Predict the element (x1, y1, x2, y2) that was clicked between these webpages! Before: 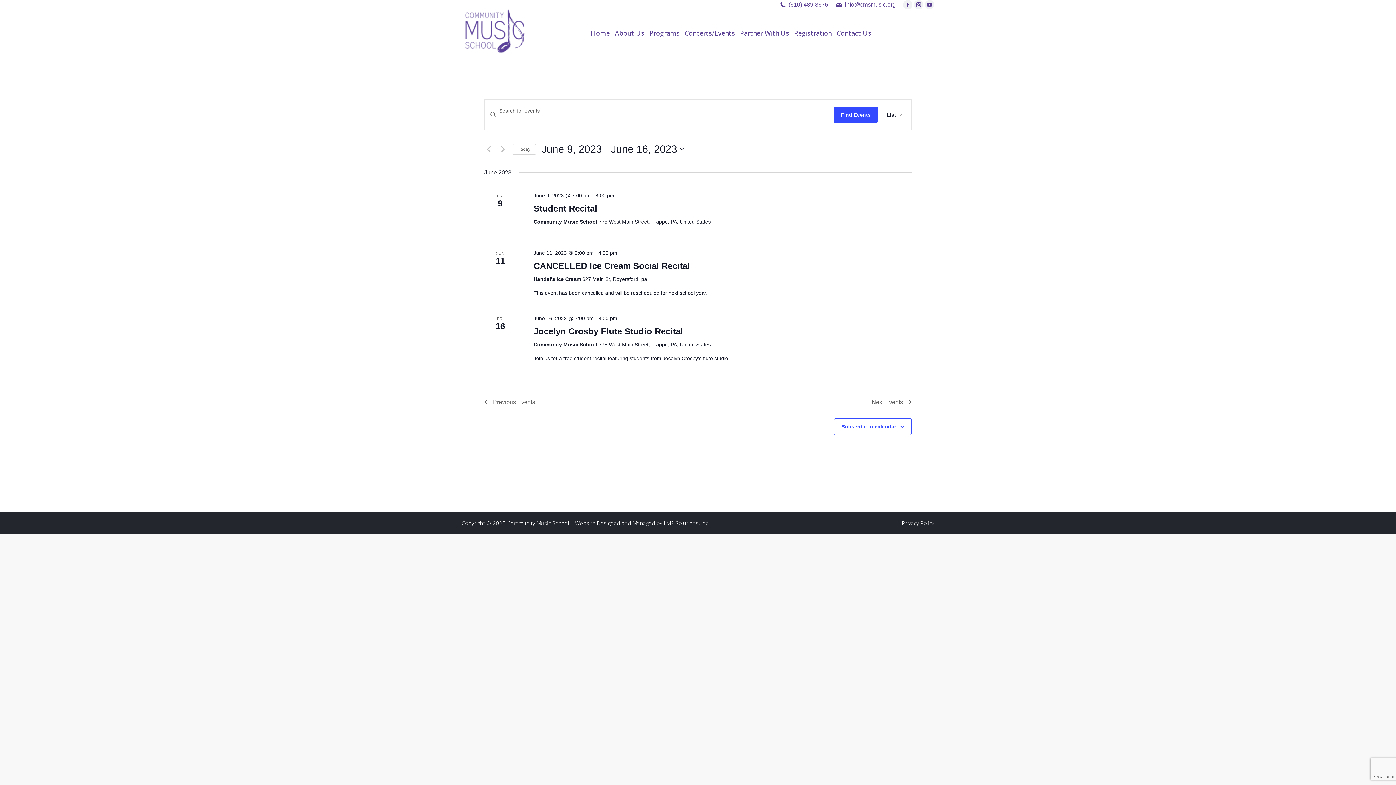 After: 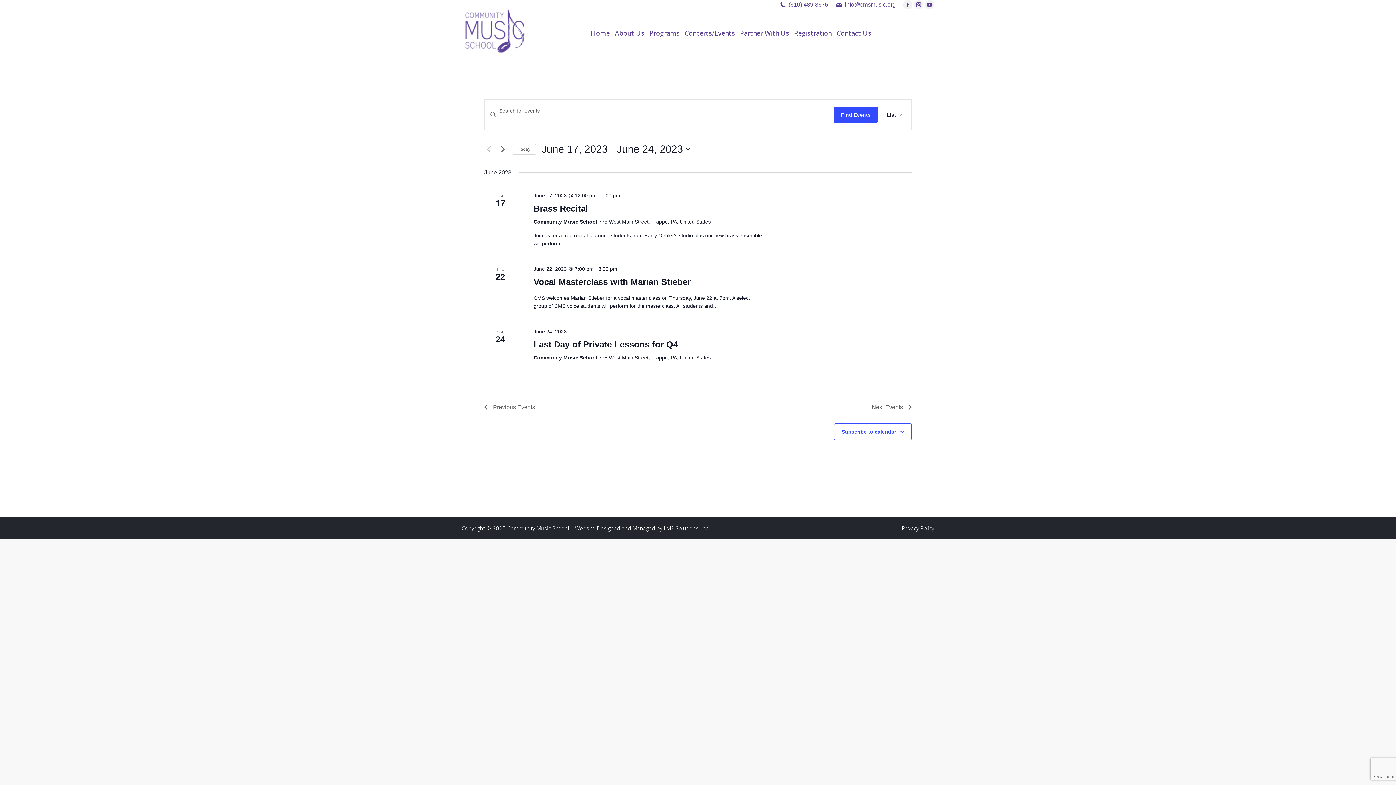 Action: label: Next Events bbox: (498, 144, 507, 153)